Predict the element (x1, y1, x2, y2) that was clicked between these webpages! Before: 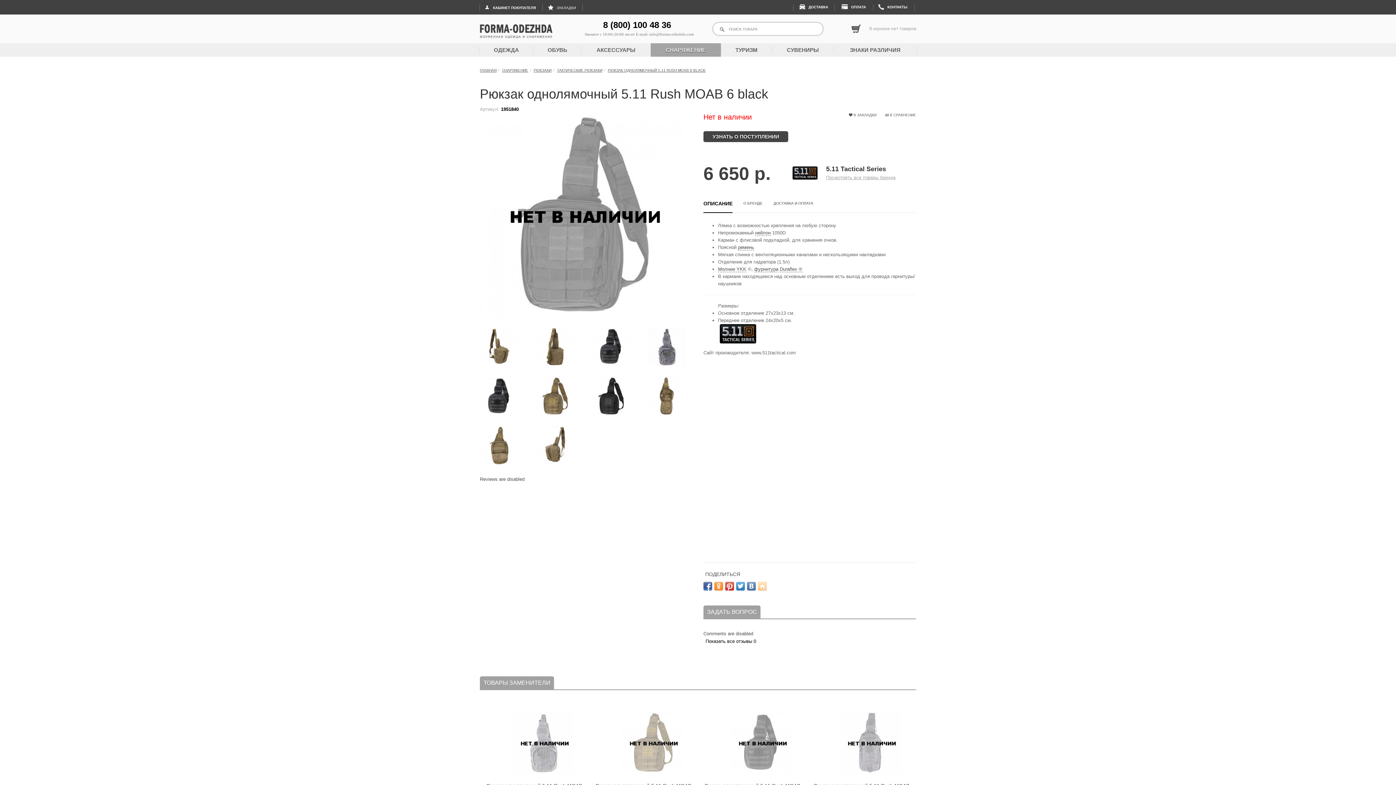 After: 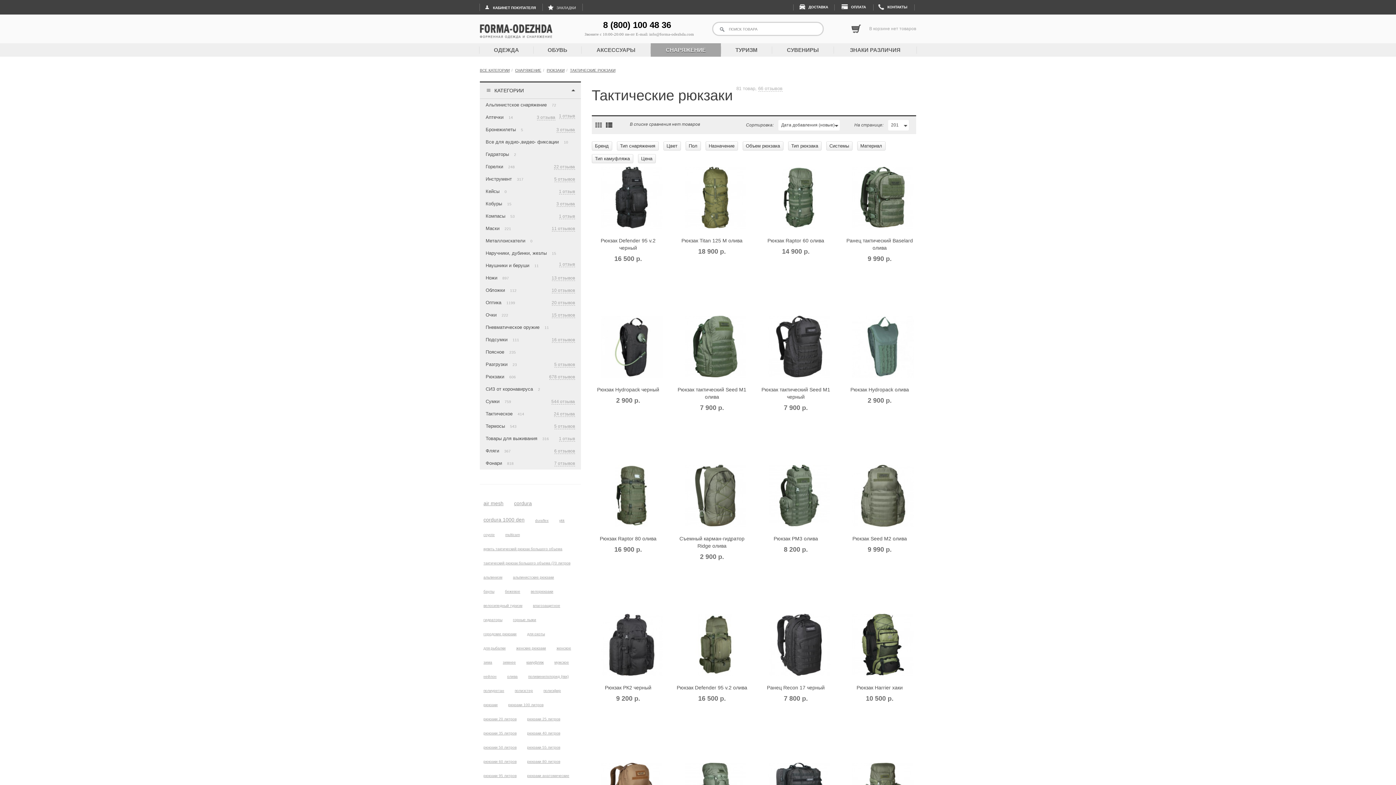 Action: label: ТАКТИЧЕСКИЕ РЮКЗАКИ bbox: (557, 68, 602, 72)